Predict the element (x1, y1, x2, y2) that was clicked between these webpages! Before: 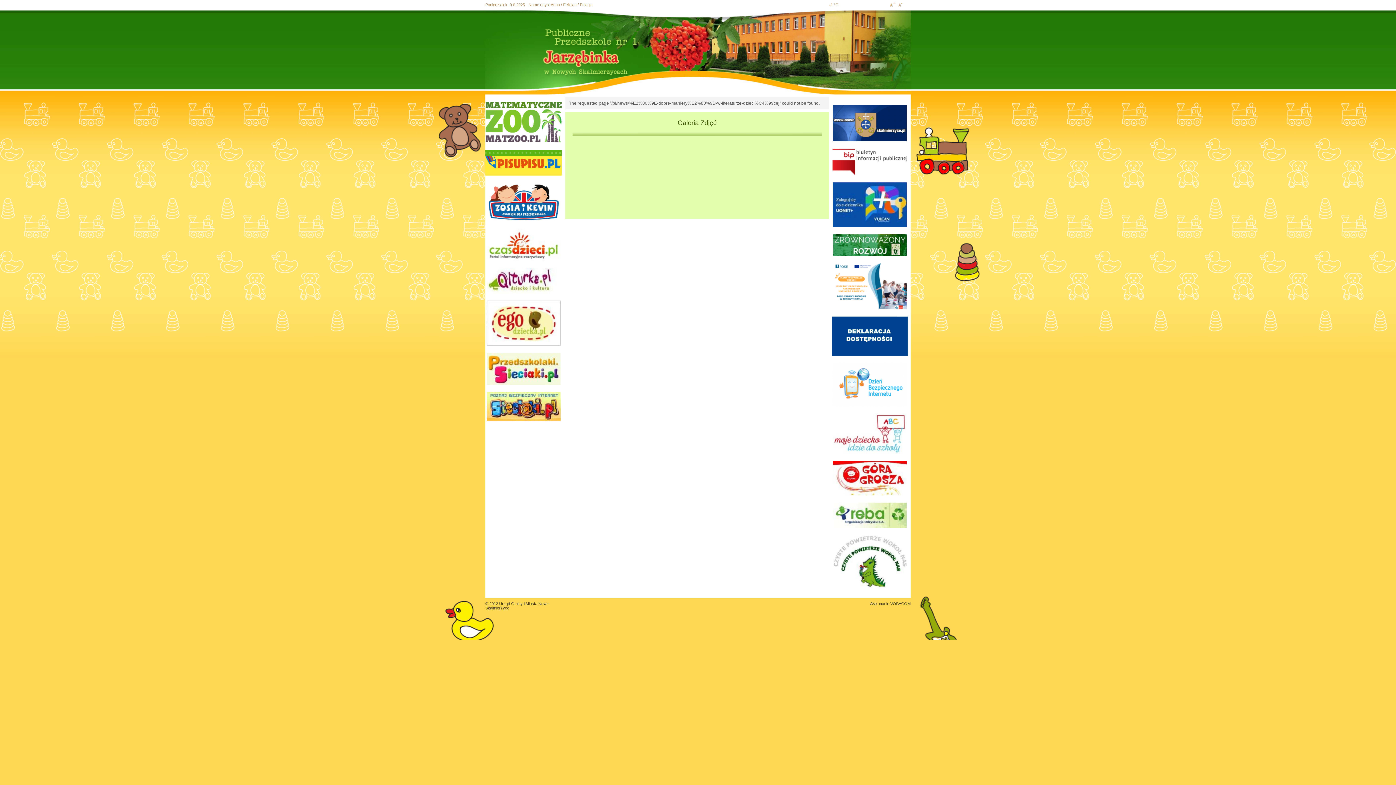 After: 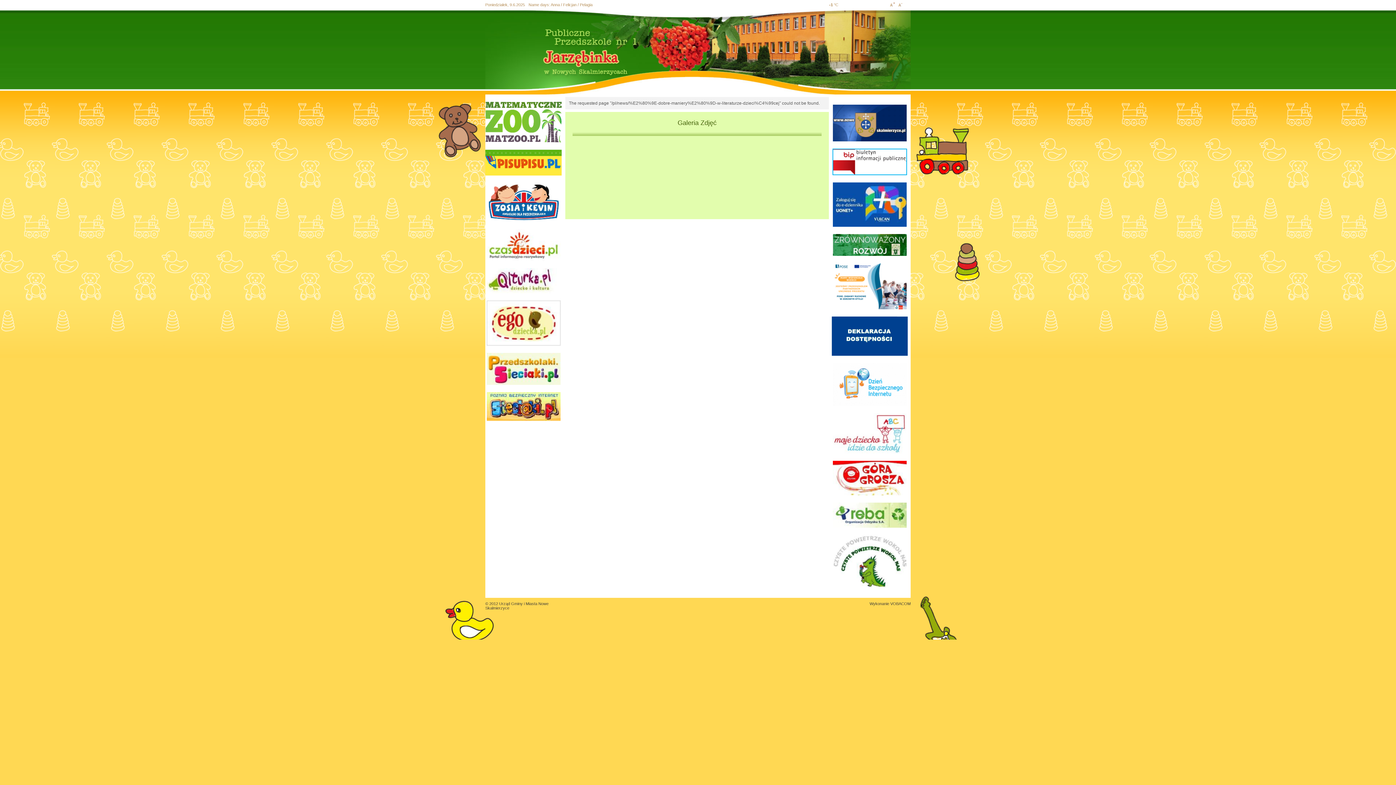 Action: bbox: (832, 148, 907, 175) label: Will open in new window